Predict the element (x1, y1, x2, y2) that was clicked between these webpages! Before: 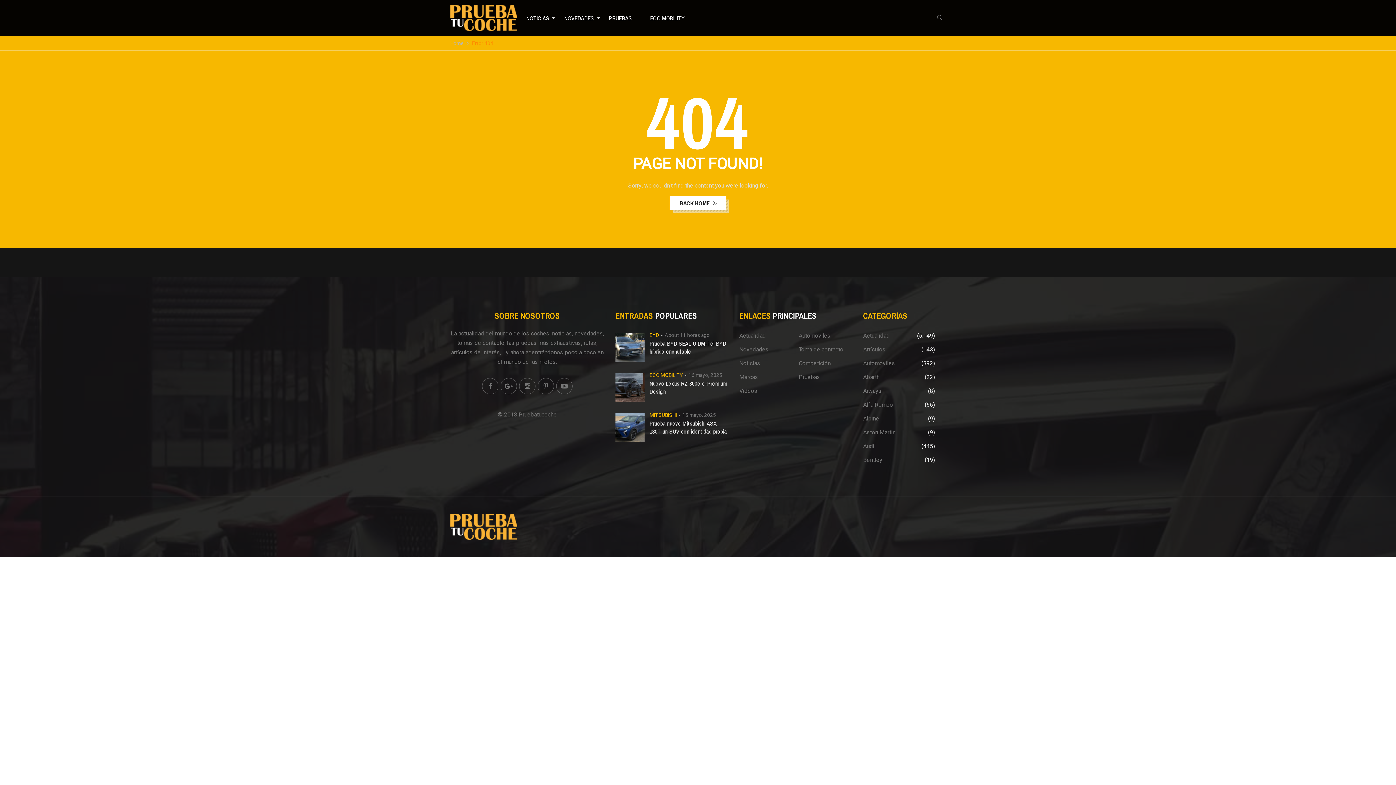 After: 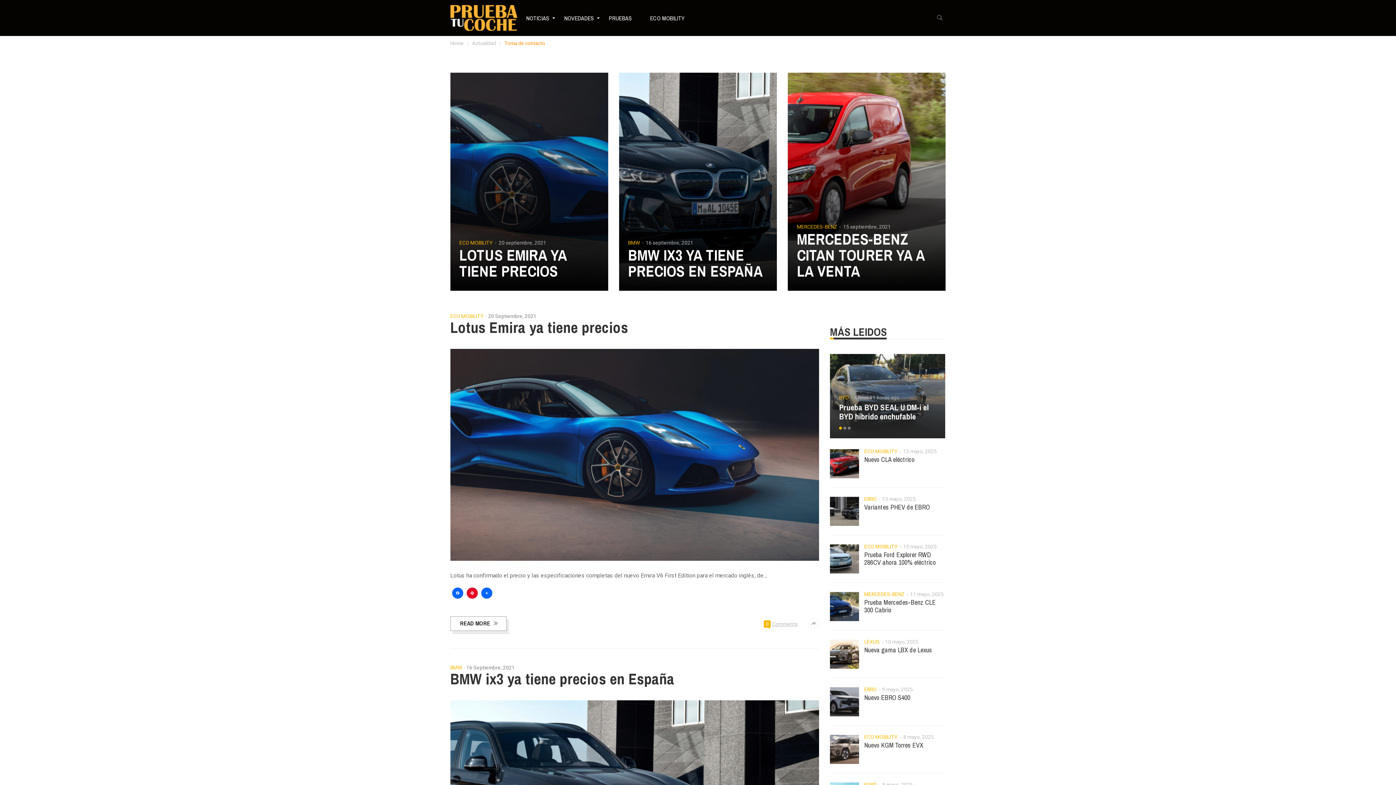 Action: bbox: (798, 342, 843, 356) label: Toma de contacto